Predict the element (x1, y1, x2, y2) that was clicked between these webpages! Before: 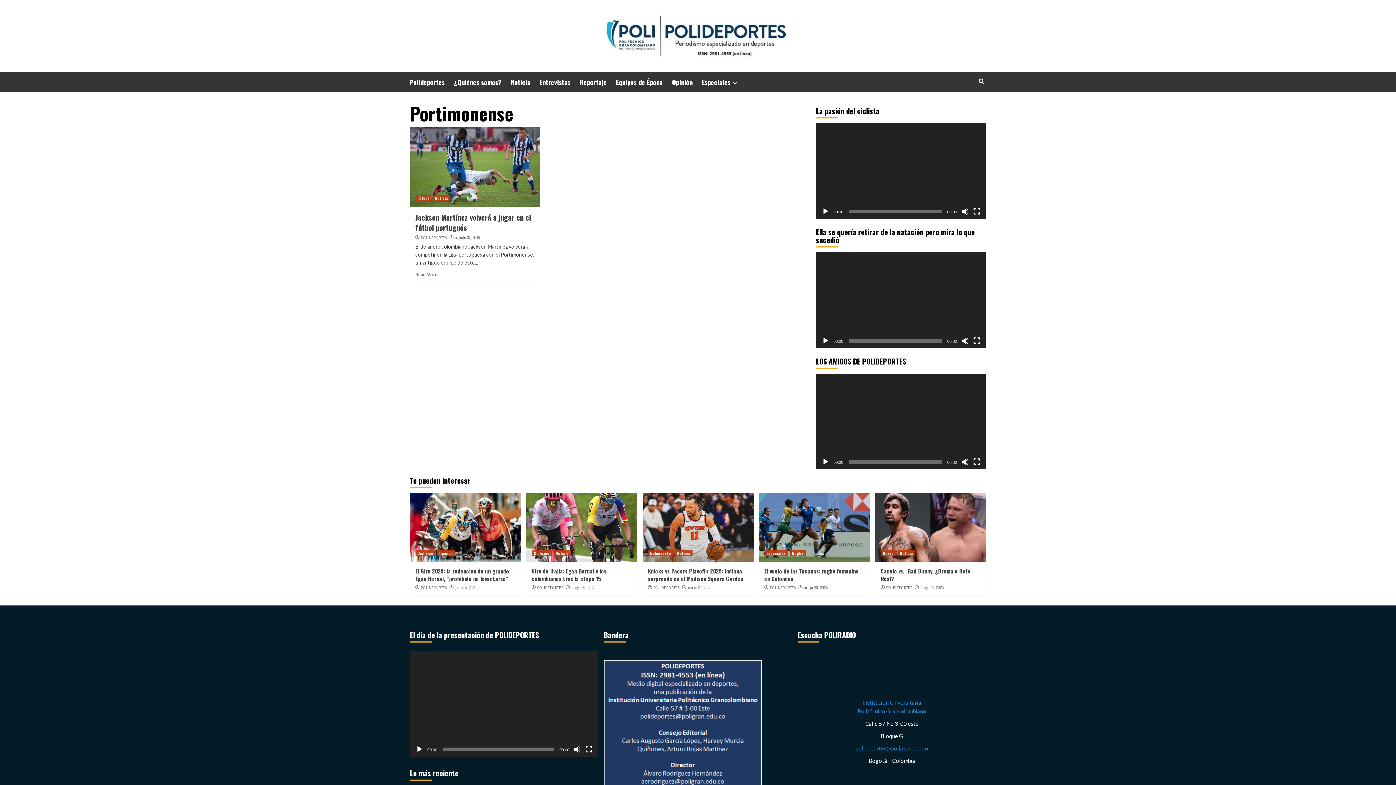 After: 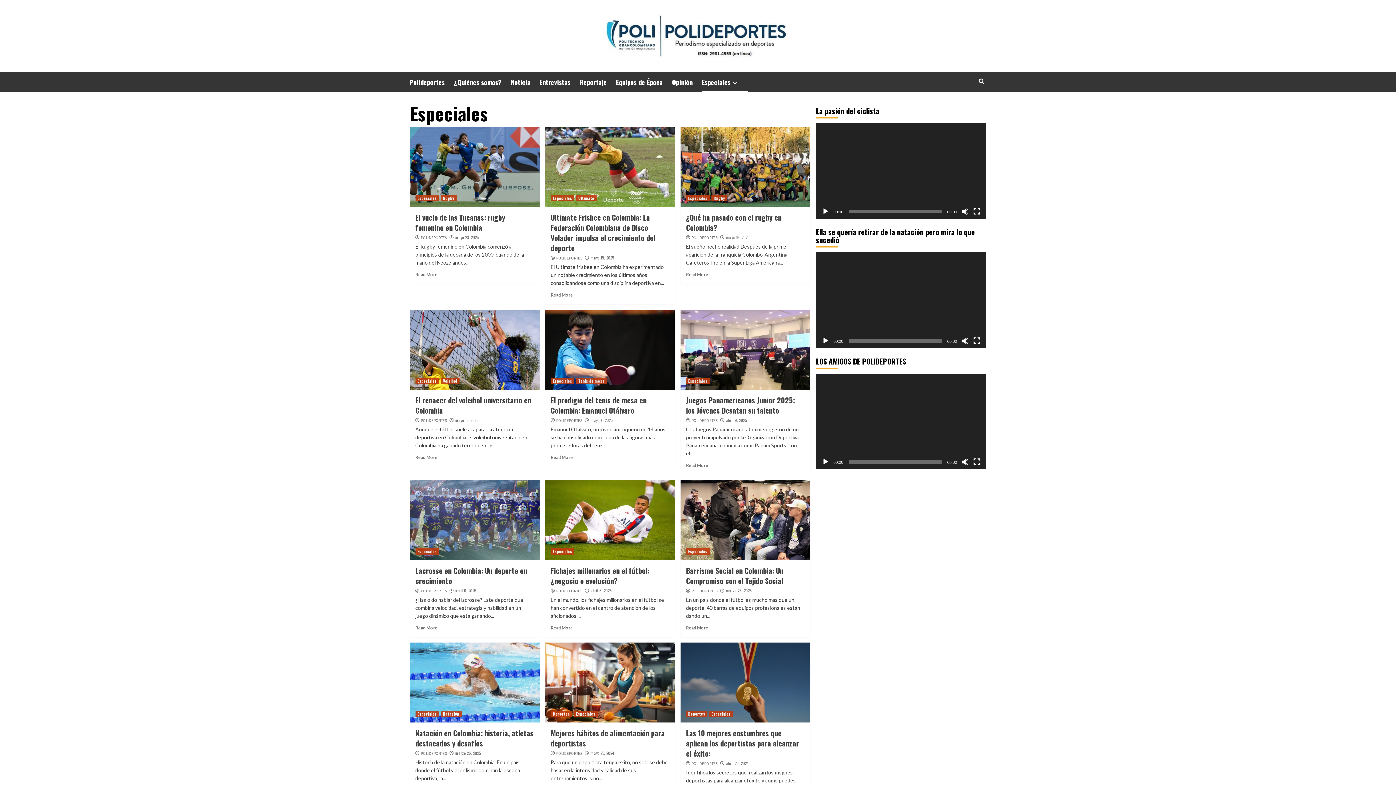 Action: label: Especiales bbox: (702, 72, 748, 92)